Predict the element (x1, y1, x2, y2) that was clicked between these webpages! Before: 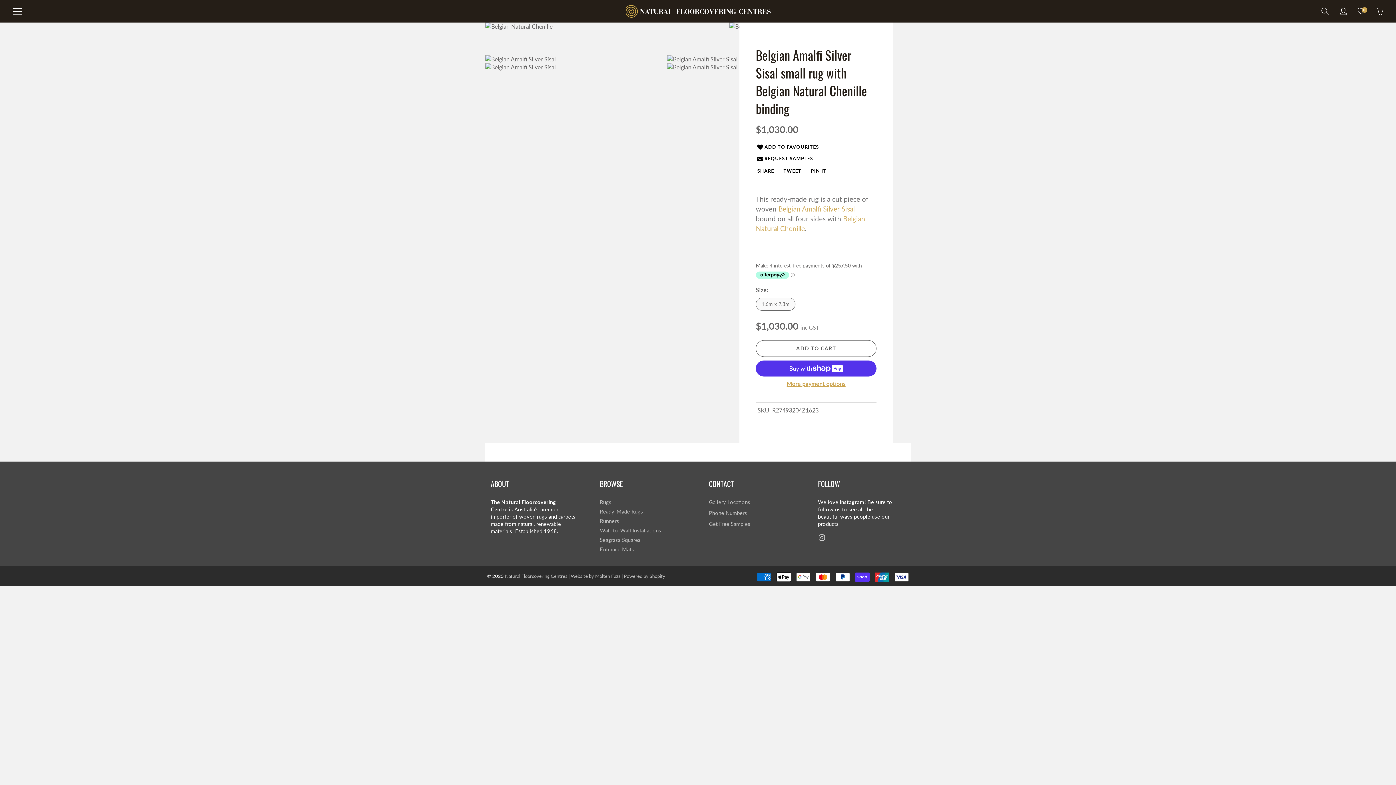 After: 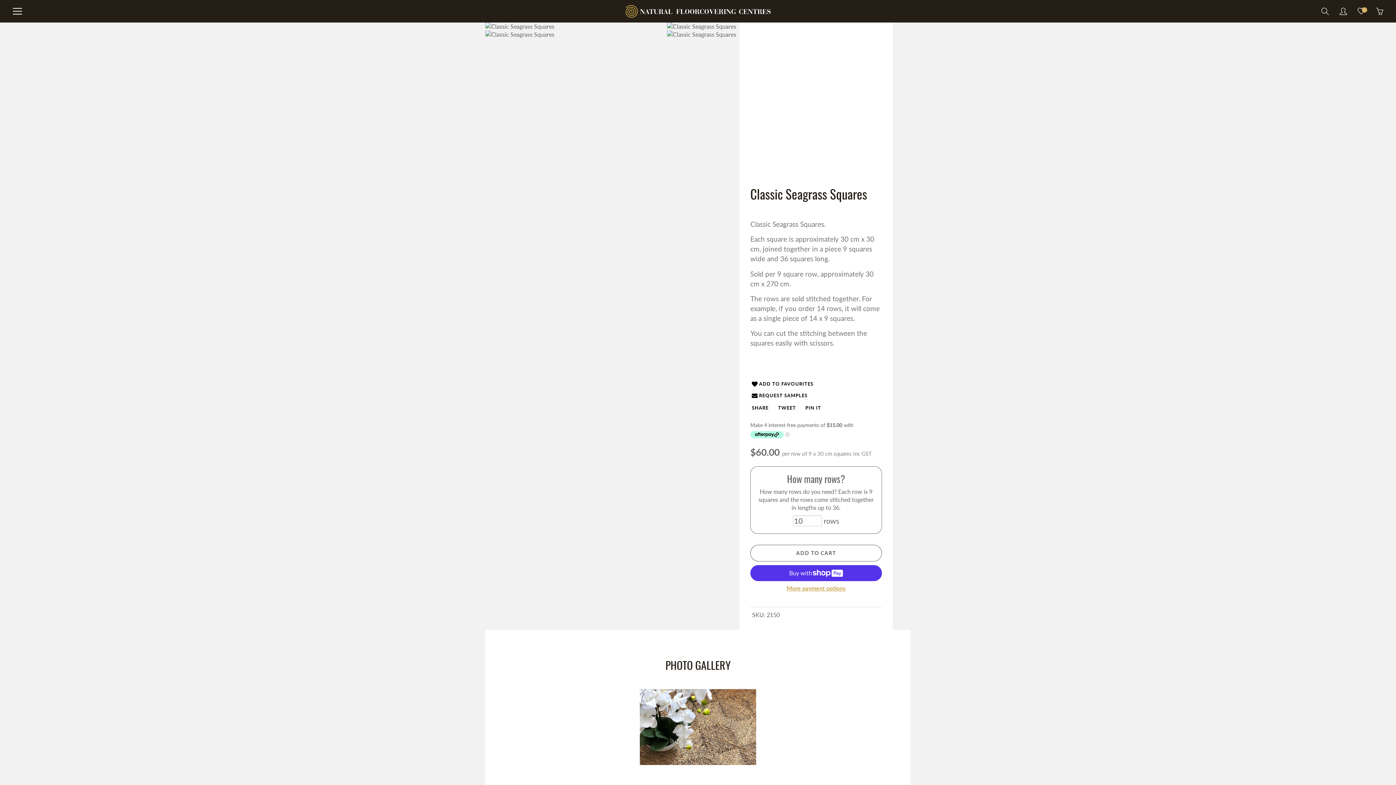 Action: label: Seagrass Squares bbox: (600, 537, 640, 543)